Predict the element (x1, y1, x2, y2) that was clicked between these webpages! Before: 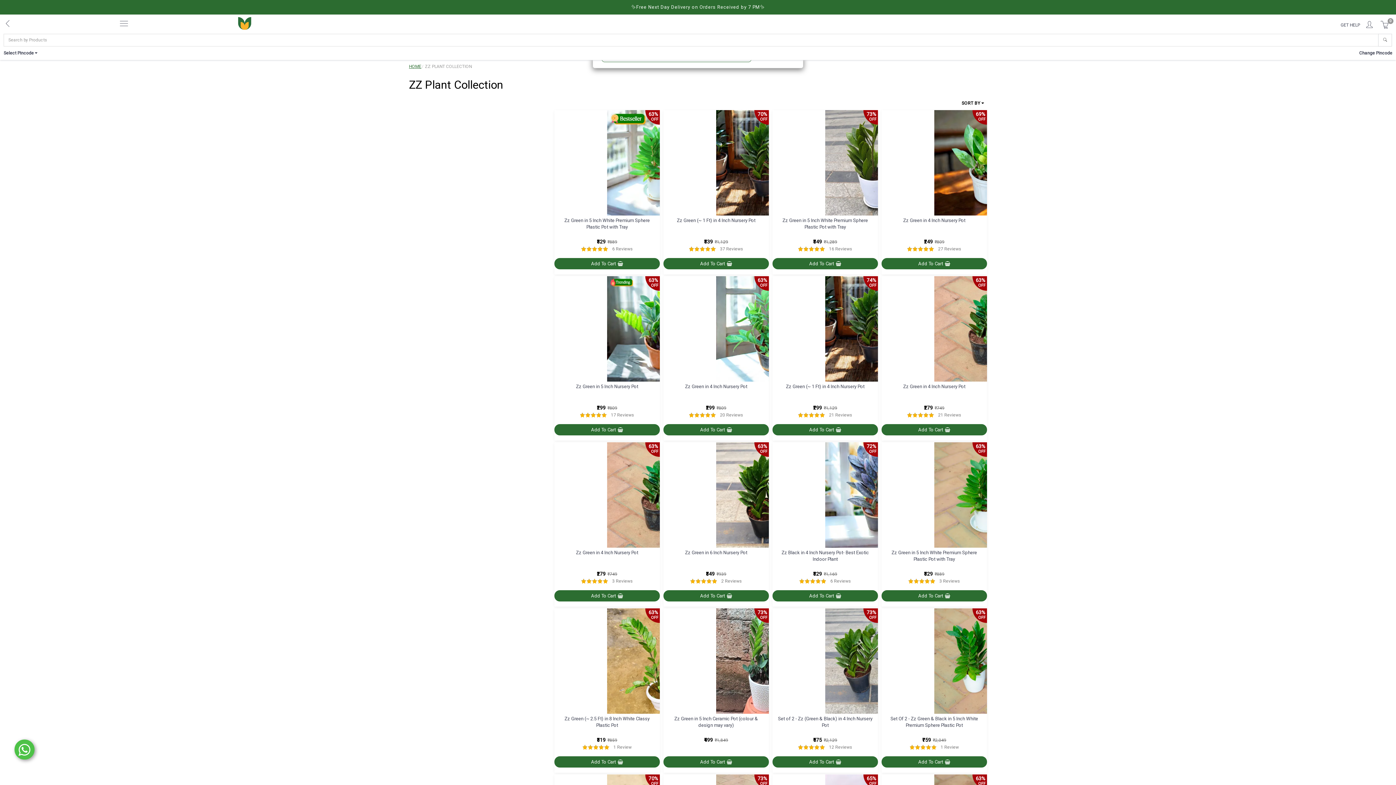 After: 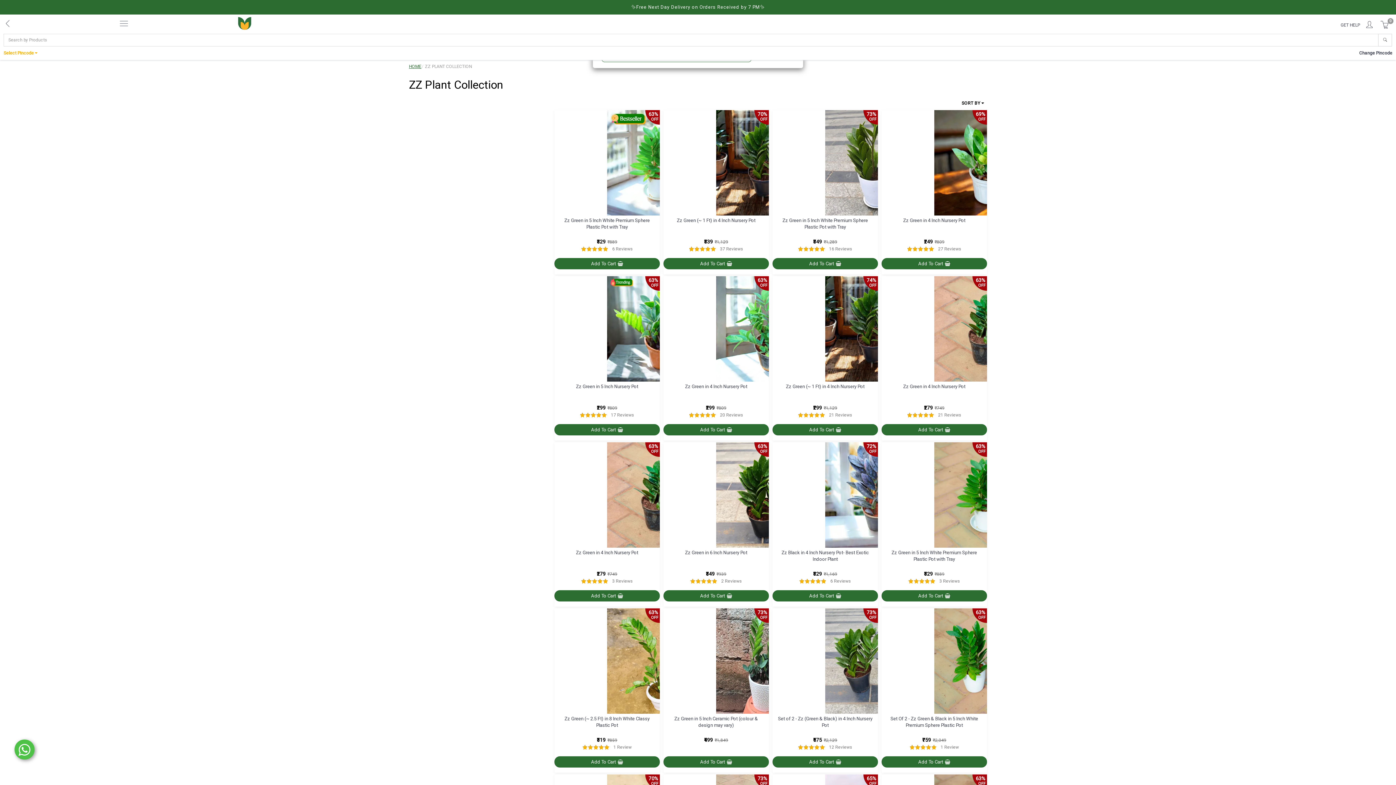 Action: bbox: (1, 50, 37, 56) label: Select Pincode 